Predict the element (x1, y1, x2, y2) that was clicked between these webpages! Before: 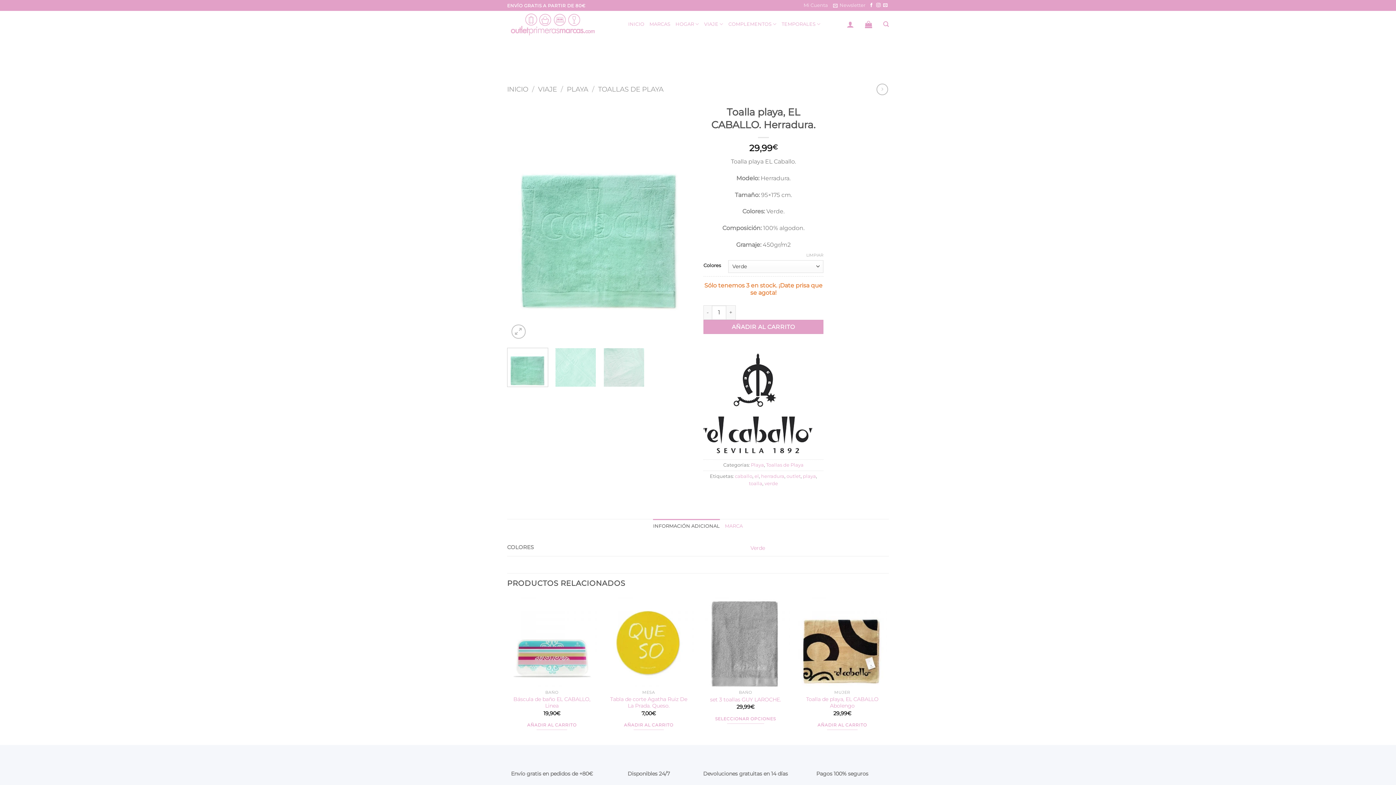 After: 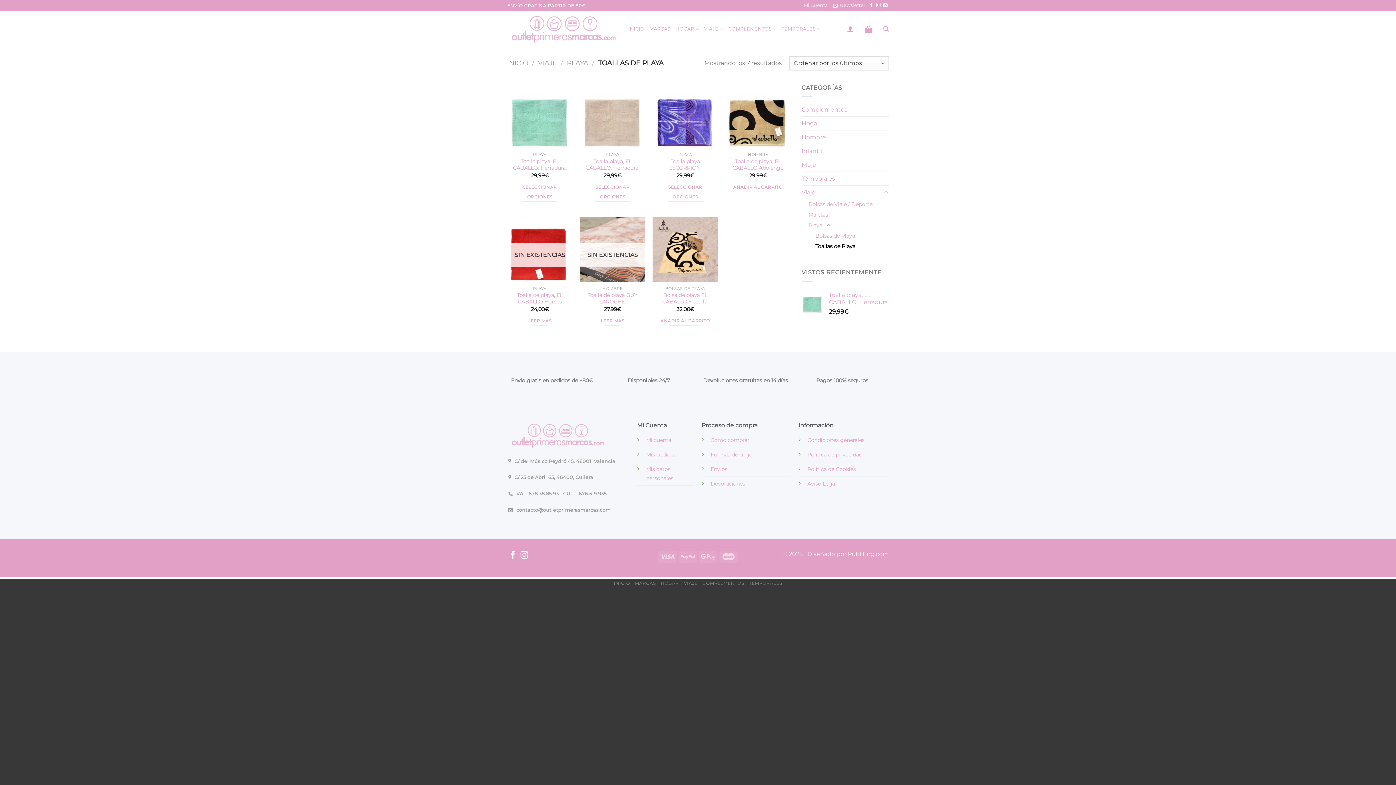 Action: label: TOALLAS DE PLAYA bbox: (598, 85, 663, 93)